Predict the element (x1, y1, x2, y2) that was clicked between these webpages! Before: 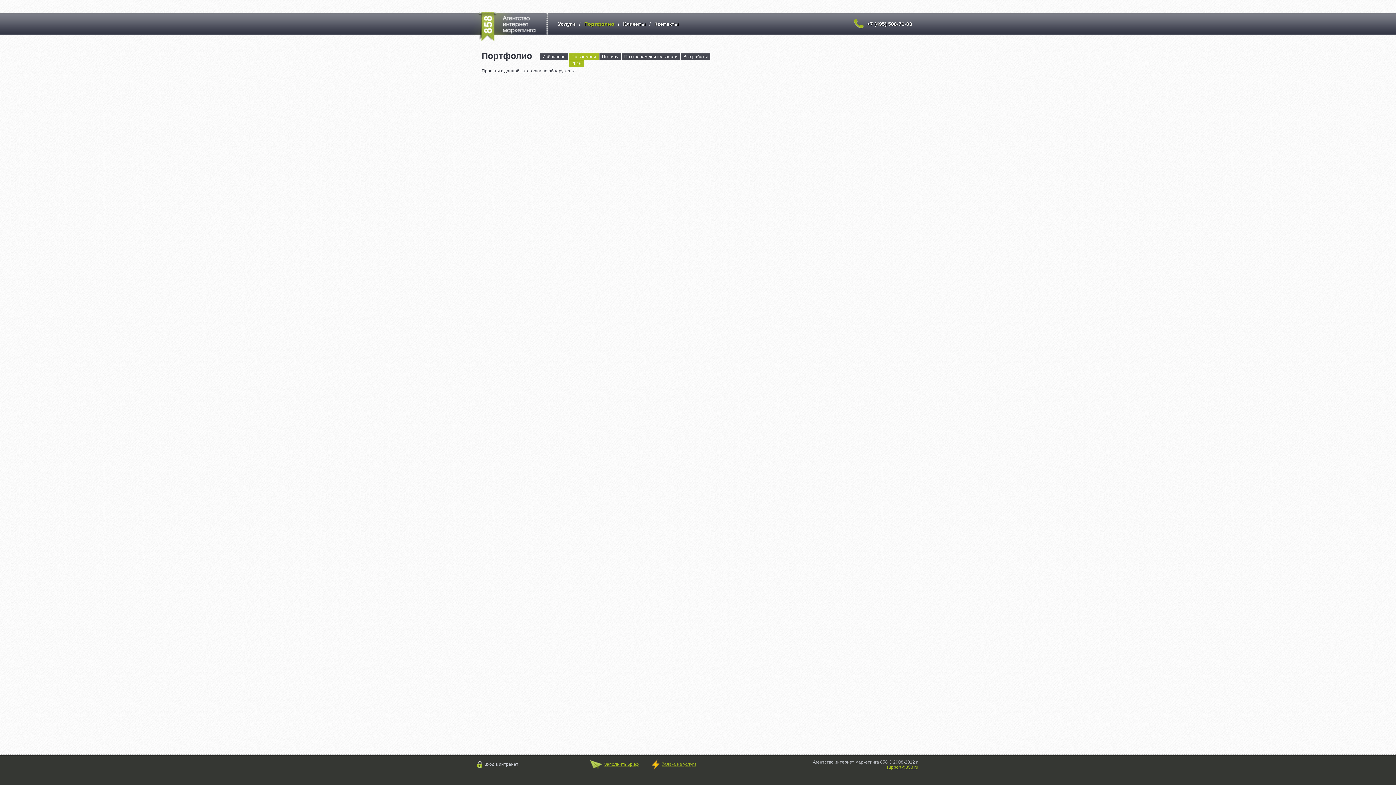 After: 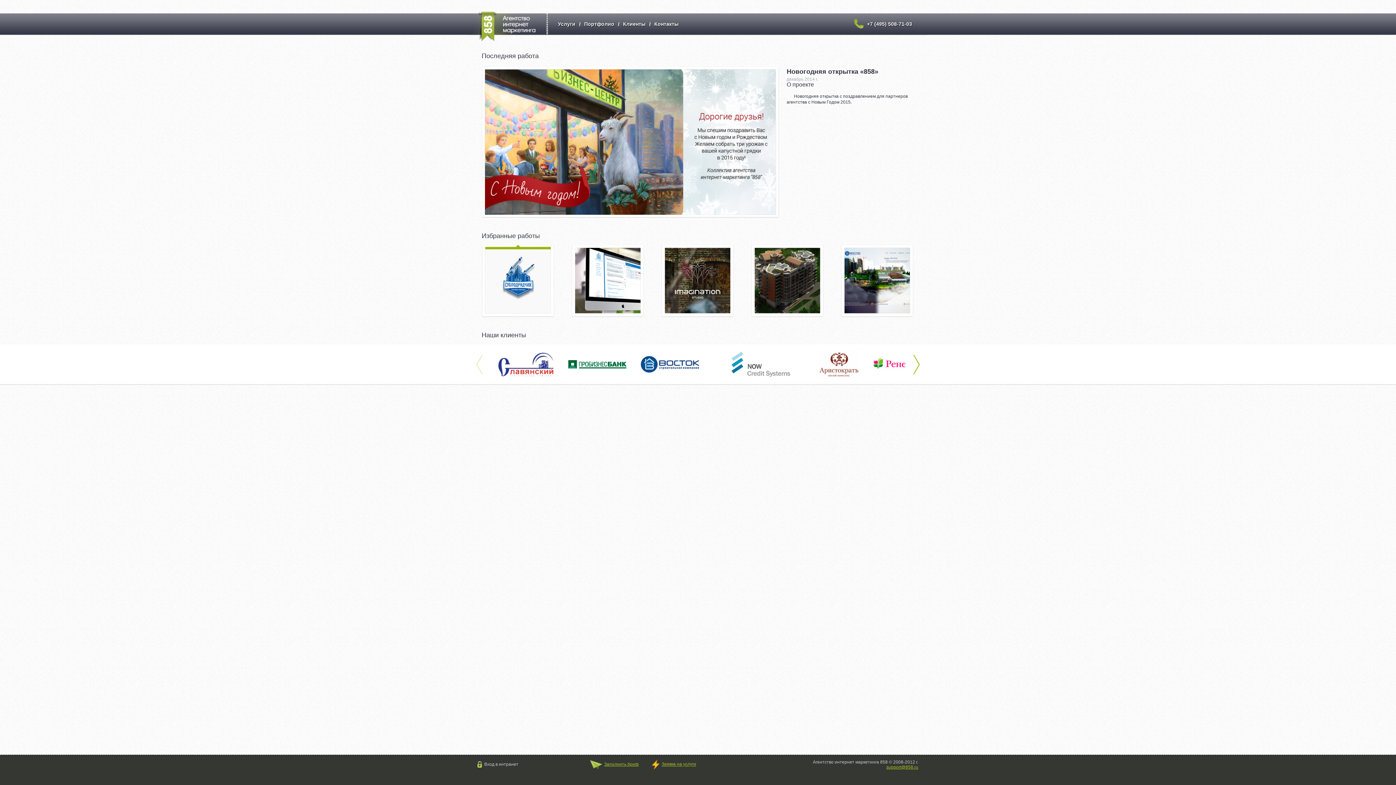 Action: bbox: (469, 37, 535, 42)